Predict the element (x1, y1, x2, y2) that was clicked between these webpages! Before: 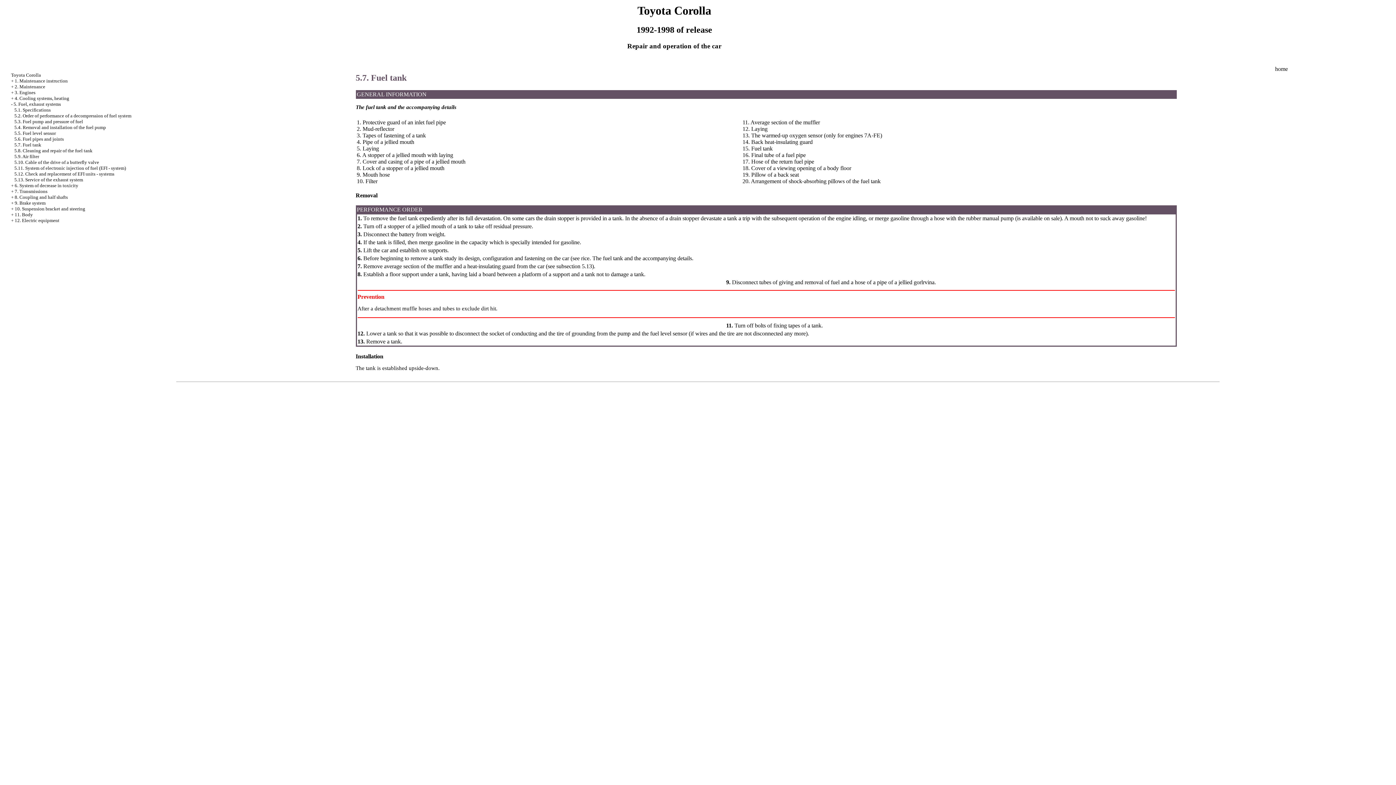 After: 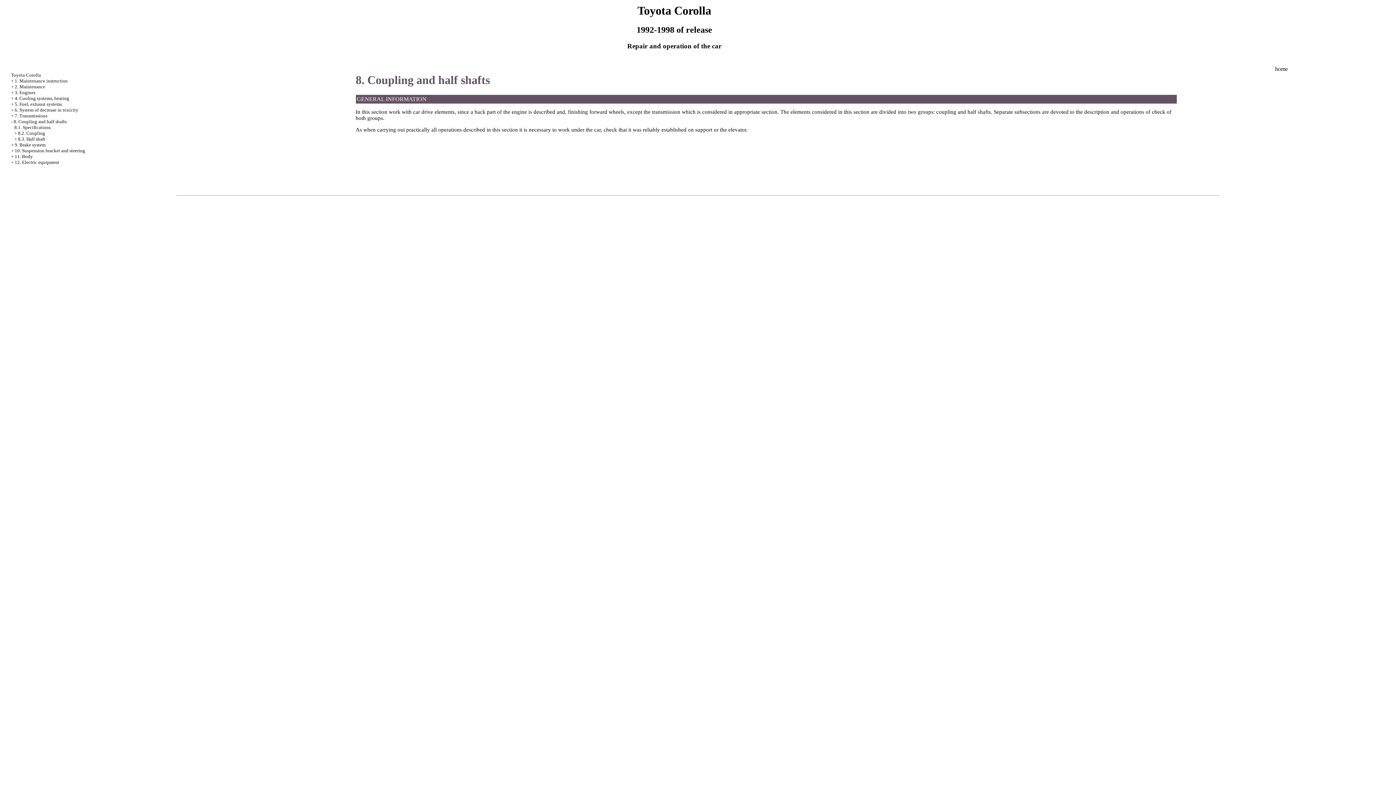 Action: label: 8. Coupling and half shafts bbox: (14, 194, 67, 200)